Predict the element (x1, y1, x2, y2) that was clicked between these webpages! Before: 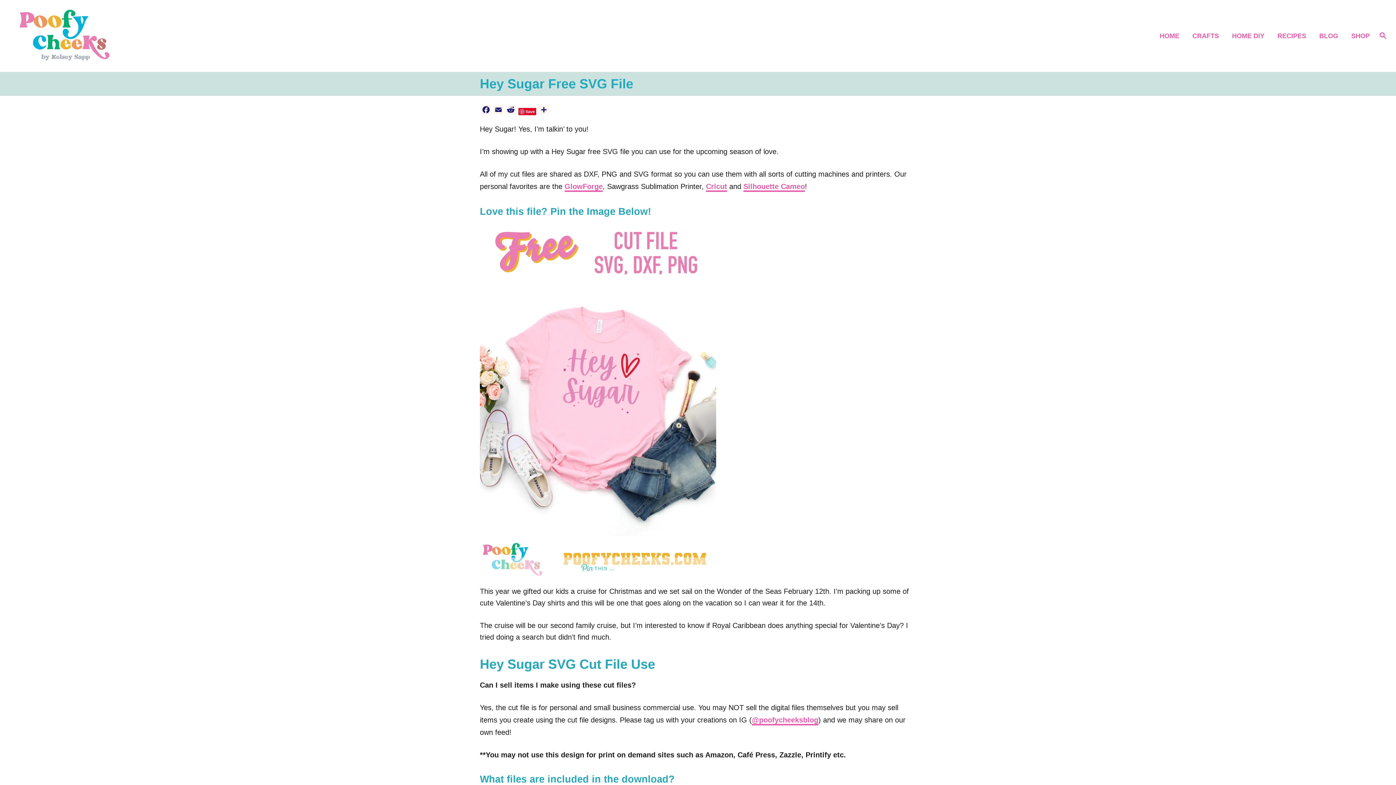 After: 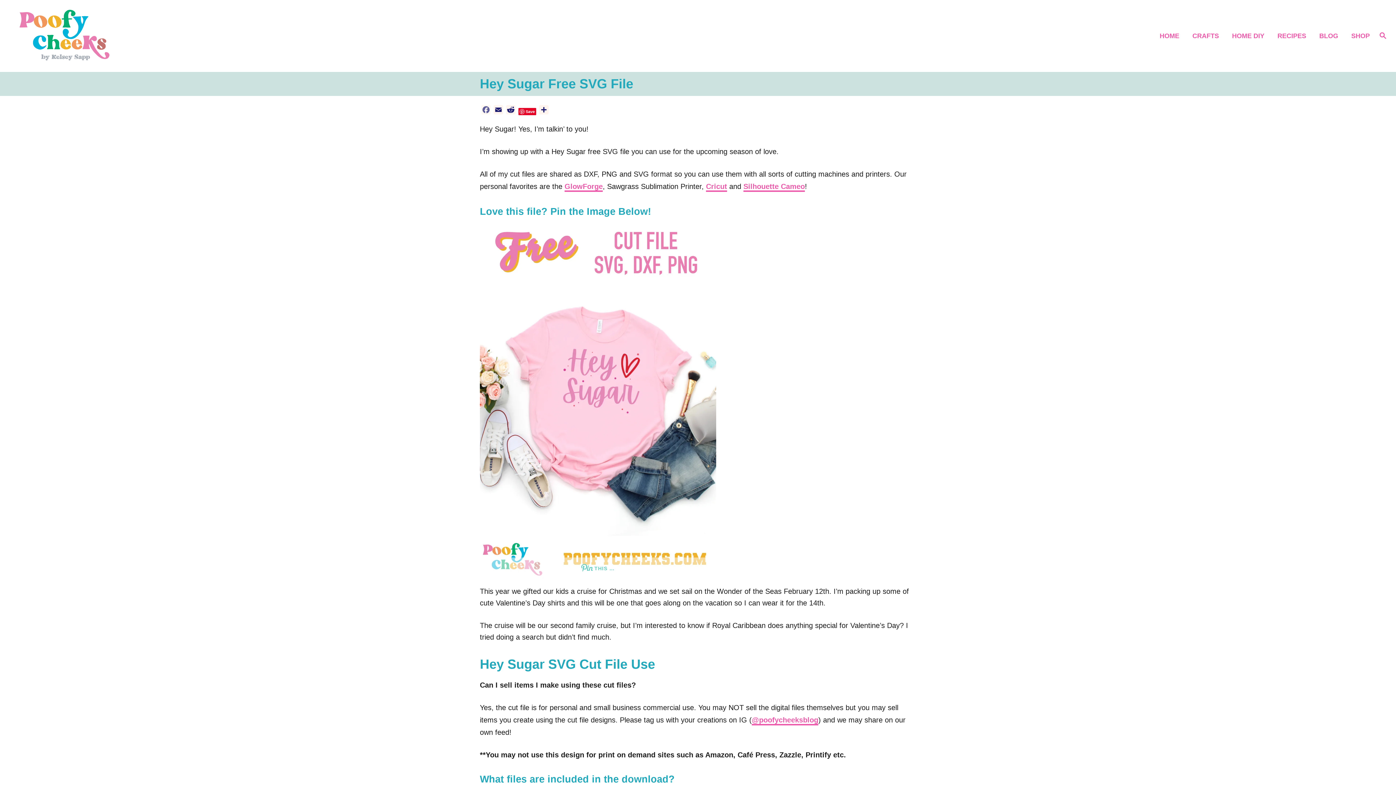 Action: bbox: (480, 104, 492, 117) label: Facebook